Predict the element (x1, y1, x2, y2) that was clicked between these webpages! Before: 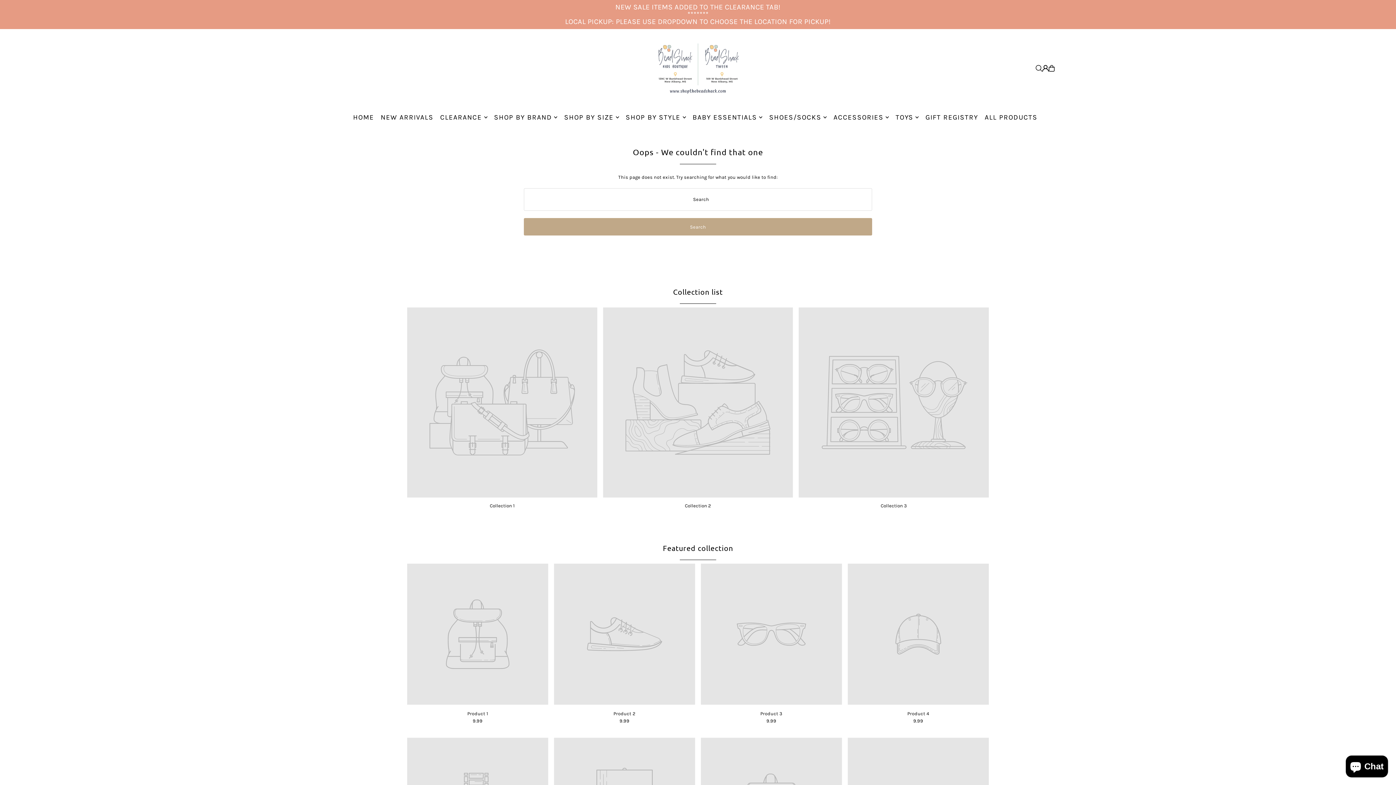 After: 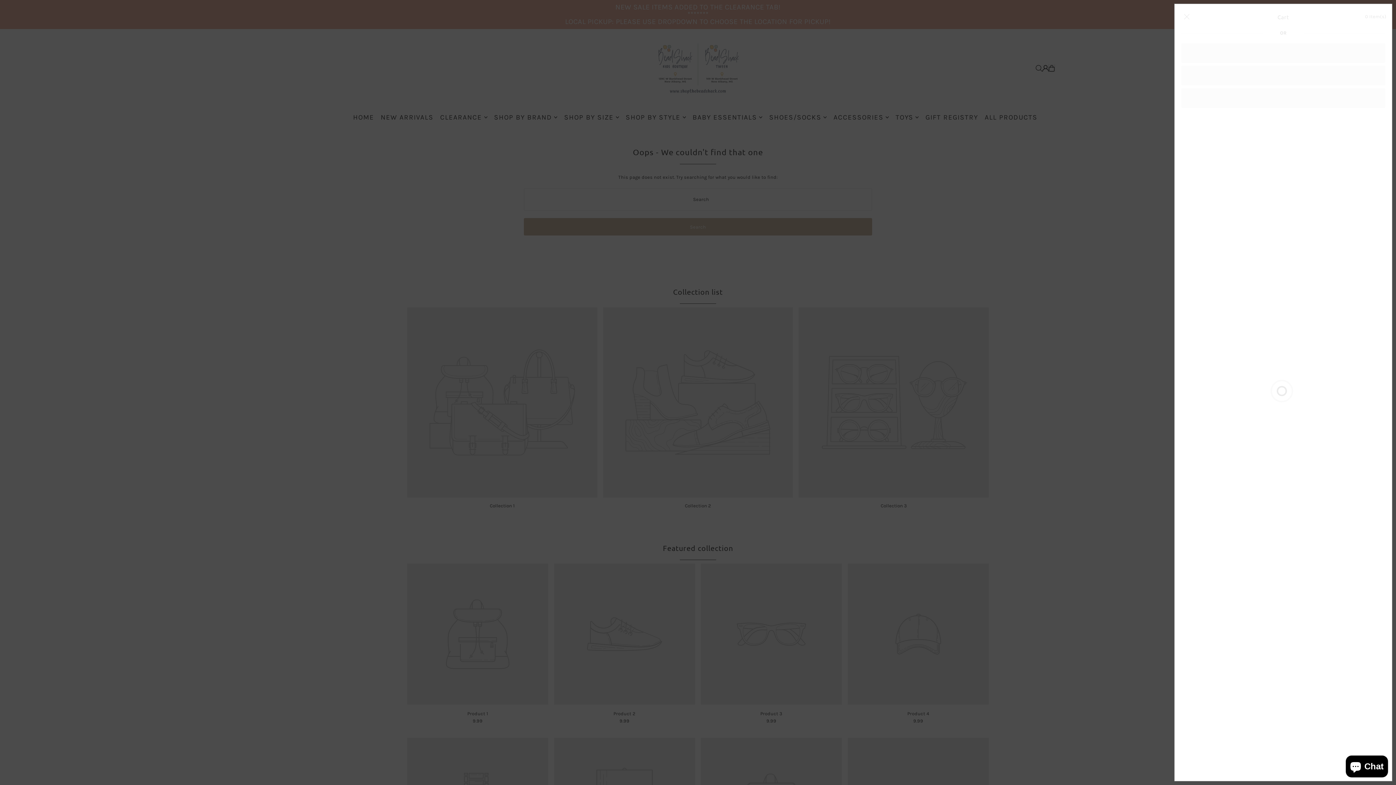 Action: bbox: (1049, 65, 1055, 71)